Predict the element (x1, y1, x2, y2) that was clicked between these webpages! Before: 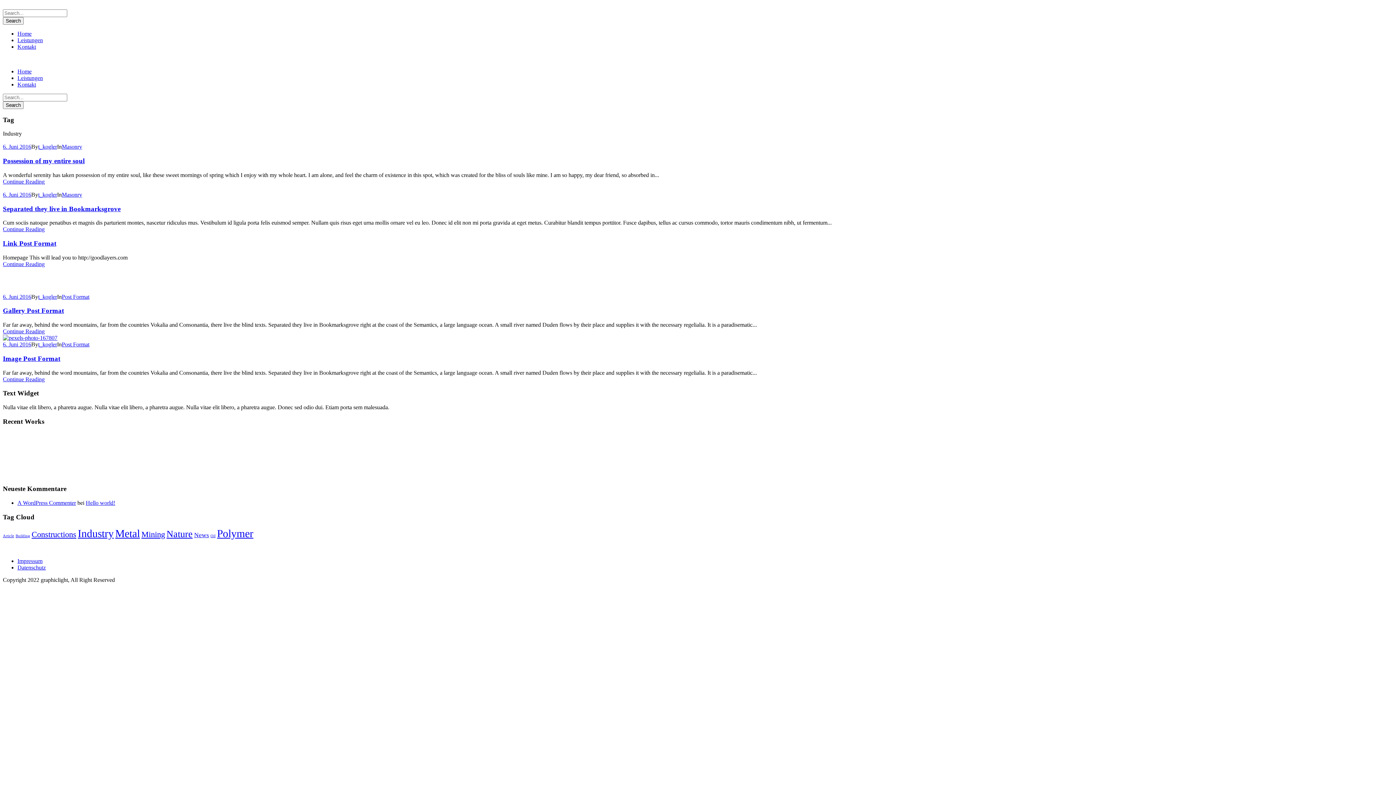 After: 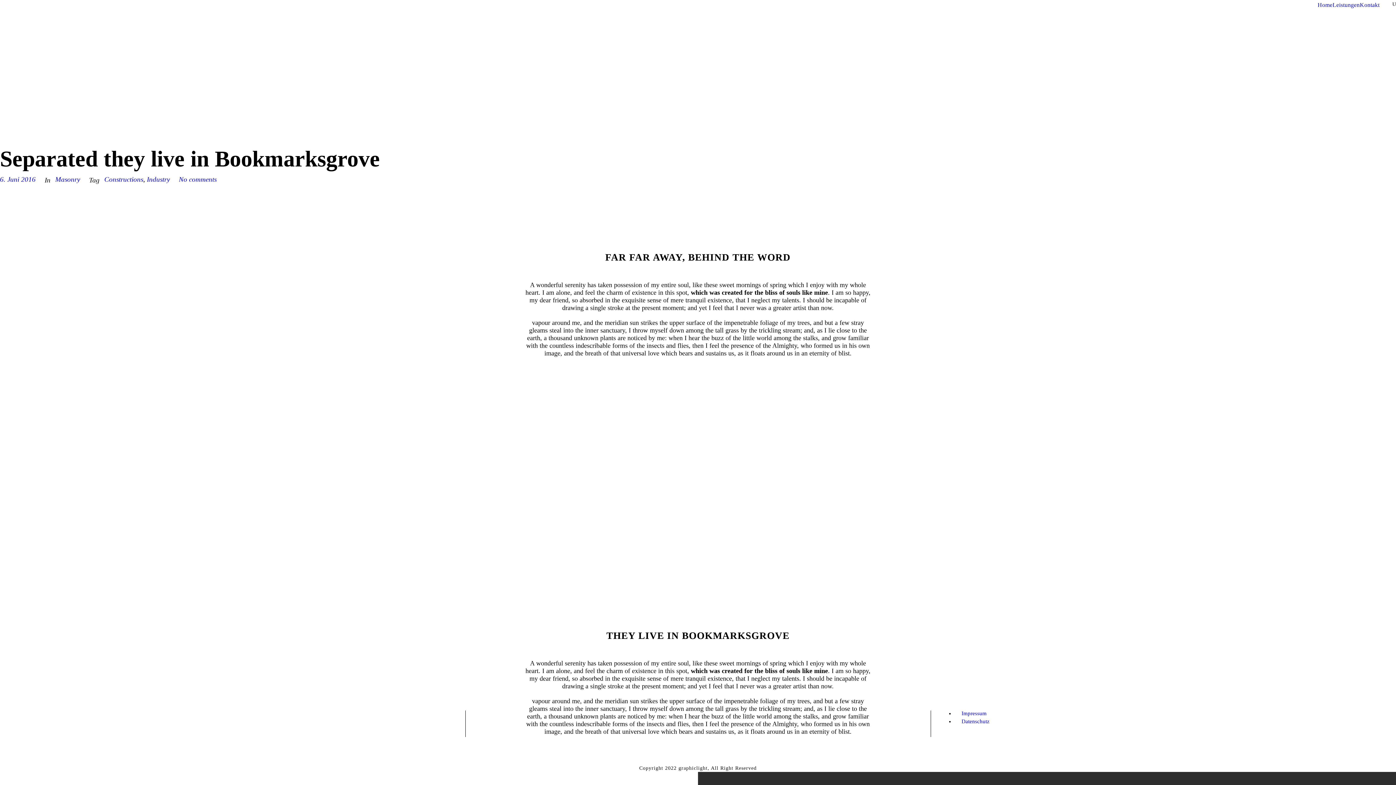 Action: label: Continue Reading bbox: (2, 226, 44, 232)